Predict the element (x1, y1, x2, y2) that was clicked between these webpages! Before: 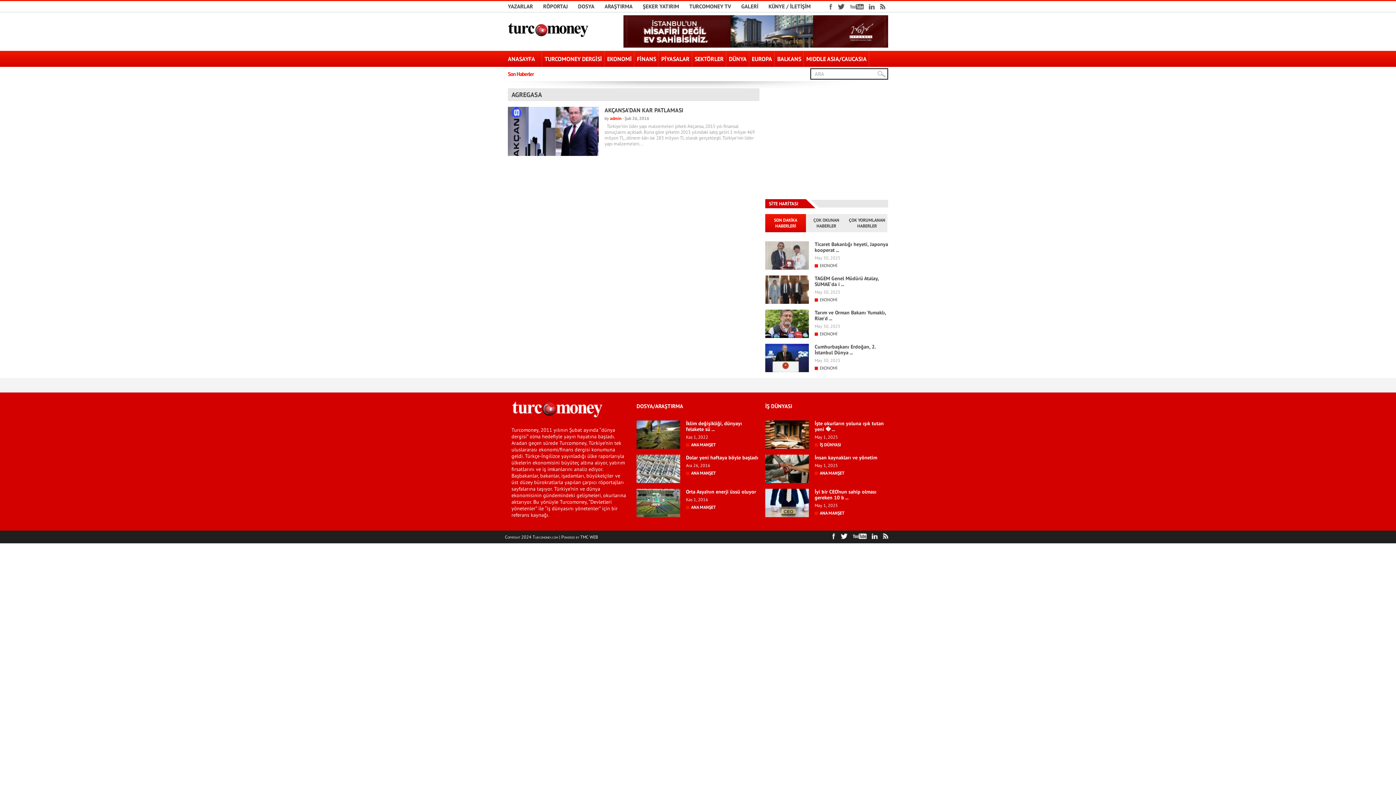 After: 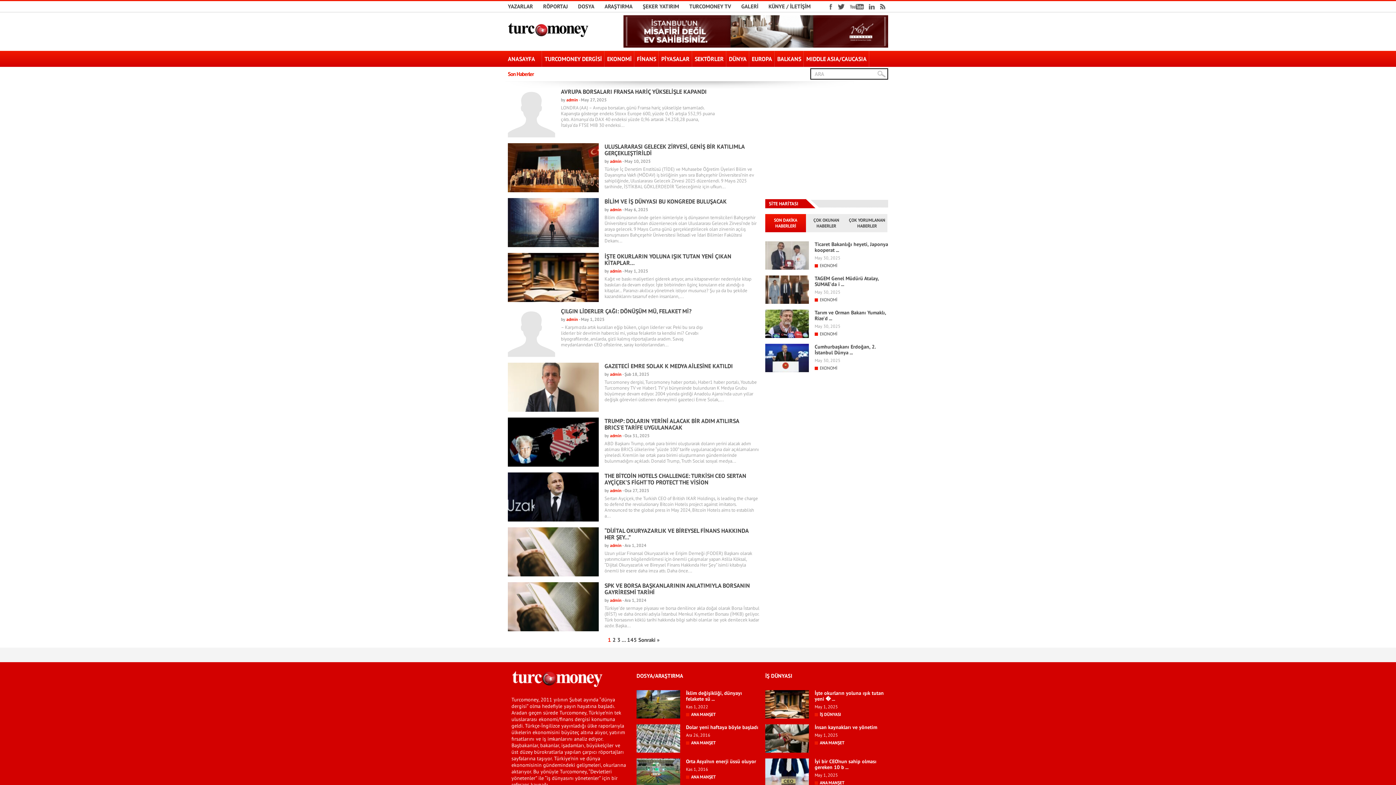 Action: label: admin bbox: (610, 115, 621, 121)